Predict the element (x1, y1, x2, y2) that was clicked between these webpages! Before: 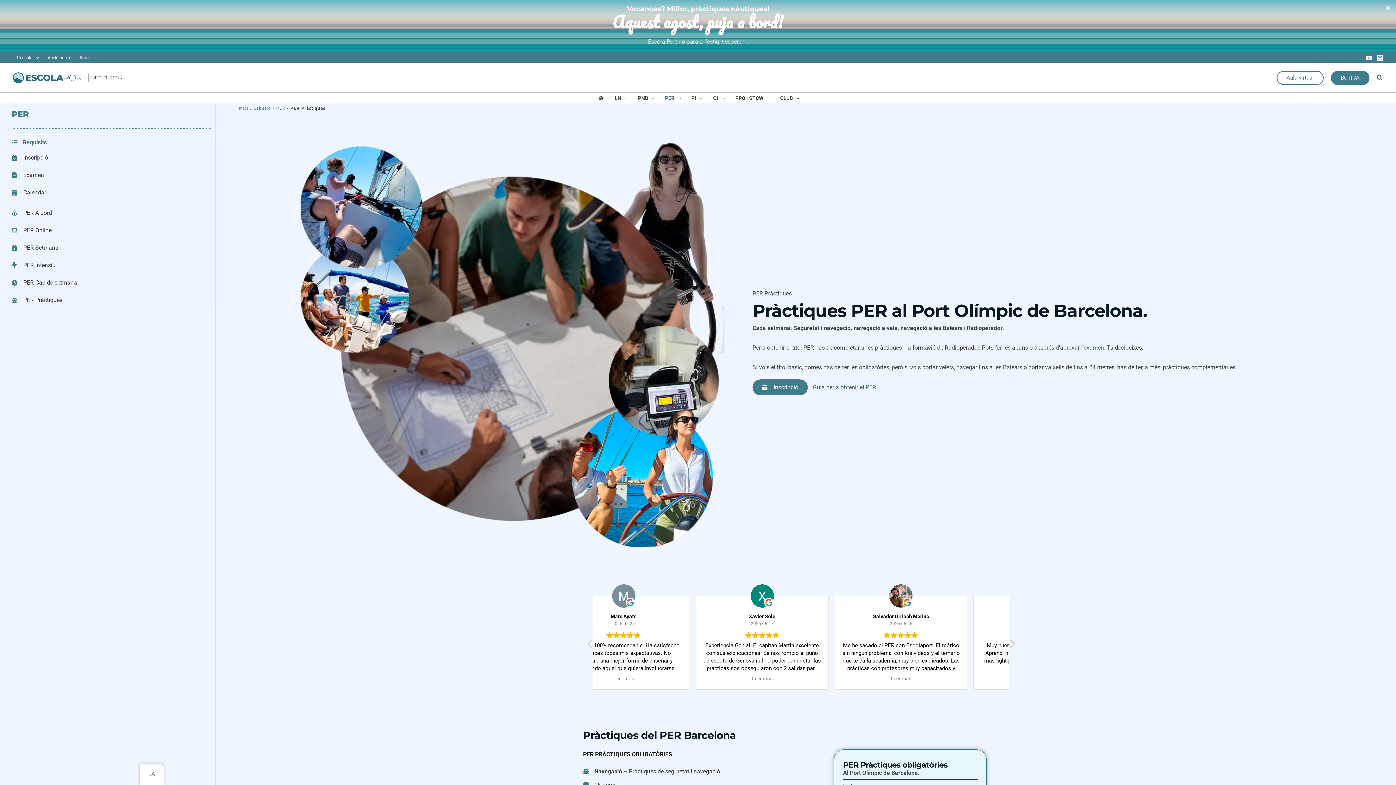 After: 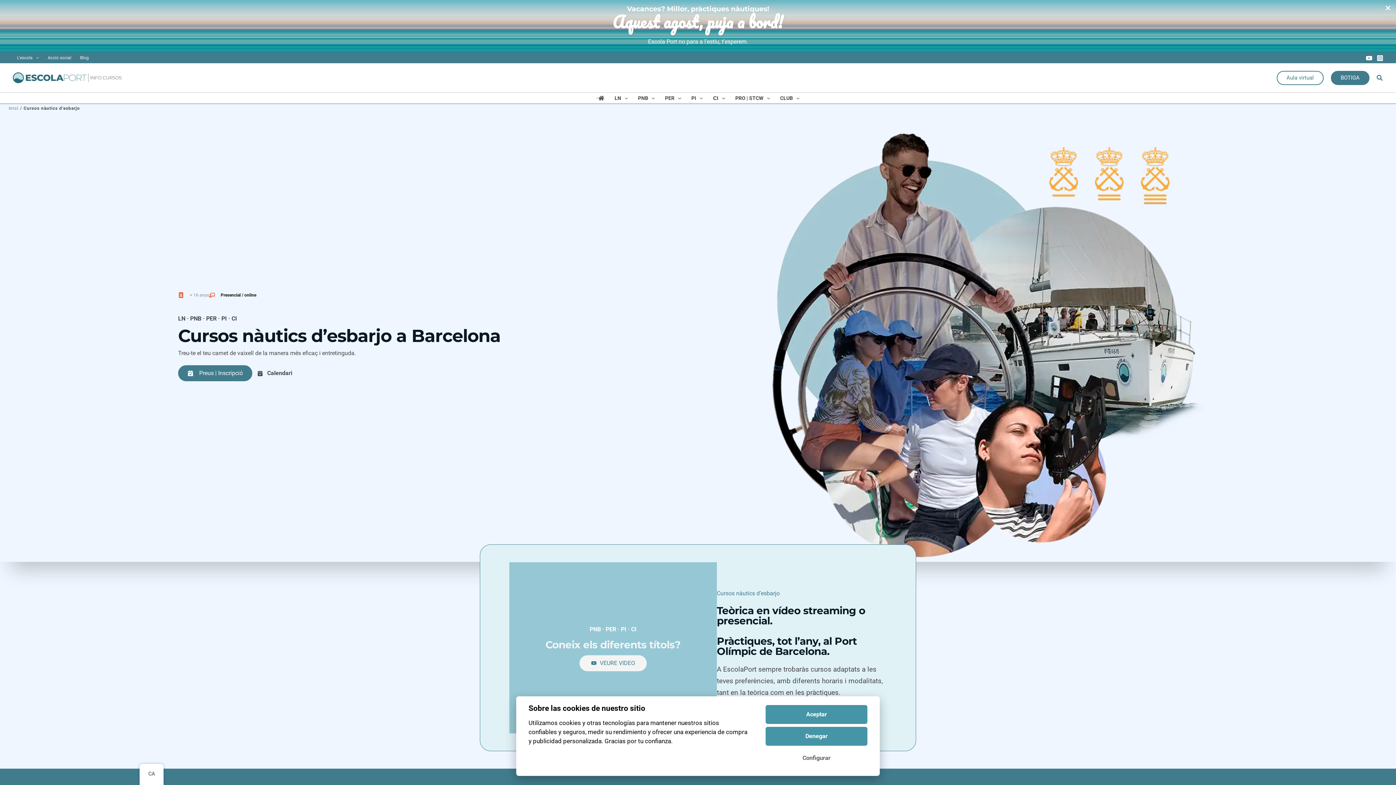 Action: bbox: (253, 105, 271, 110) label: Esbarjo